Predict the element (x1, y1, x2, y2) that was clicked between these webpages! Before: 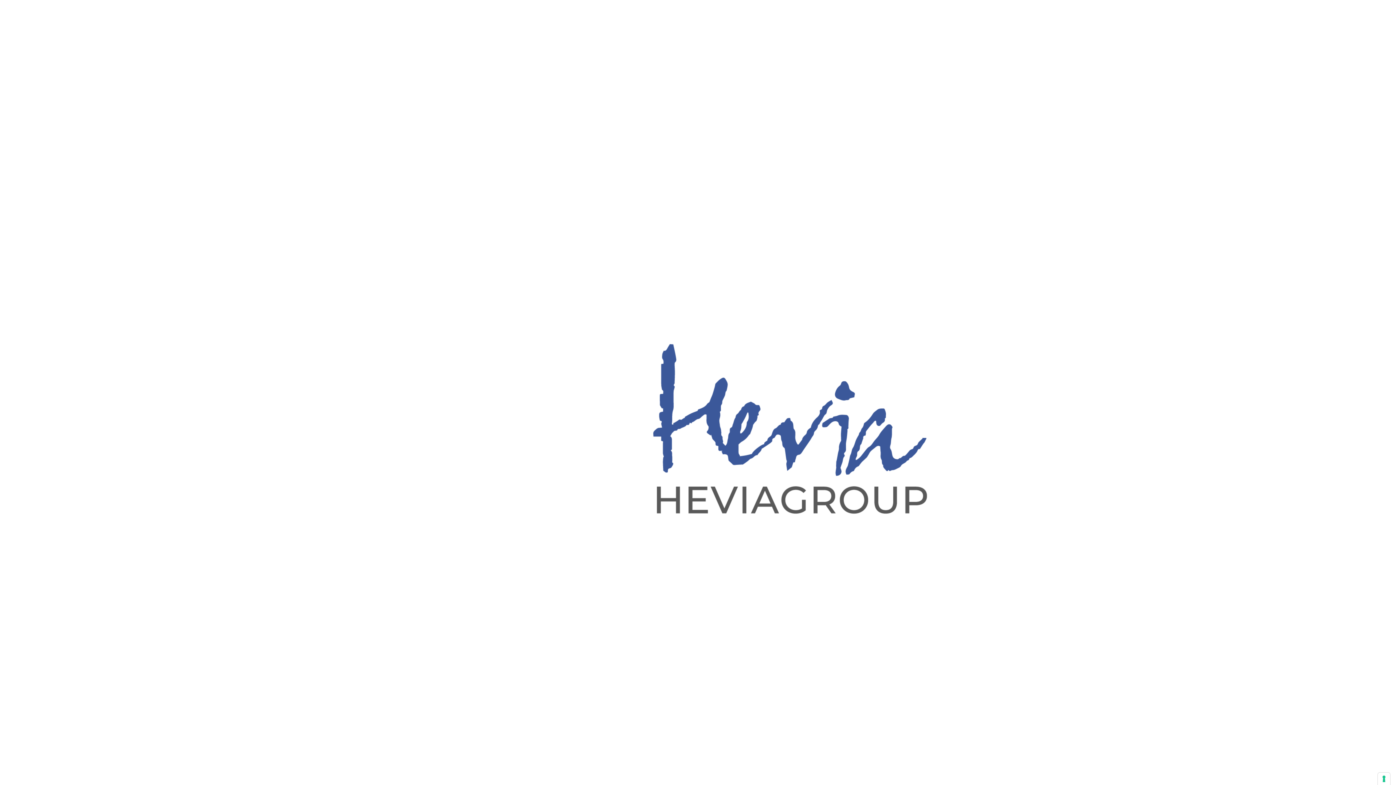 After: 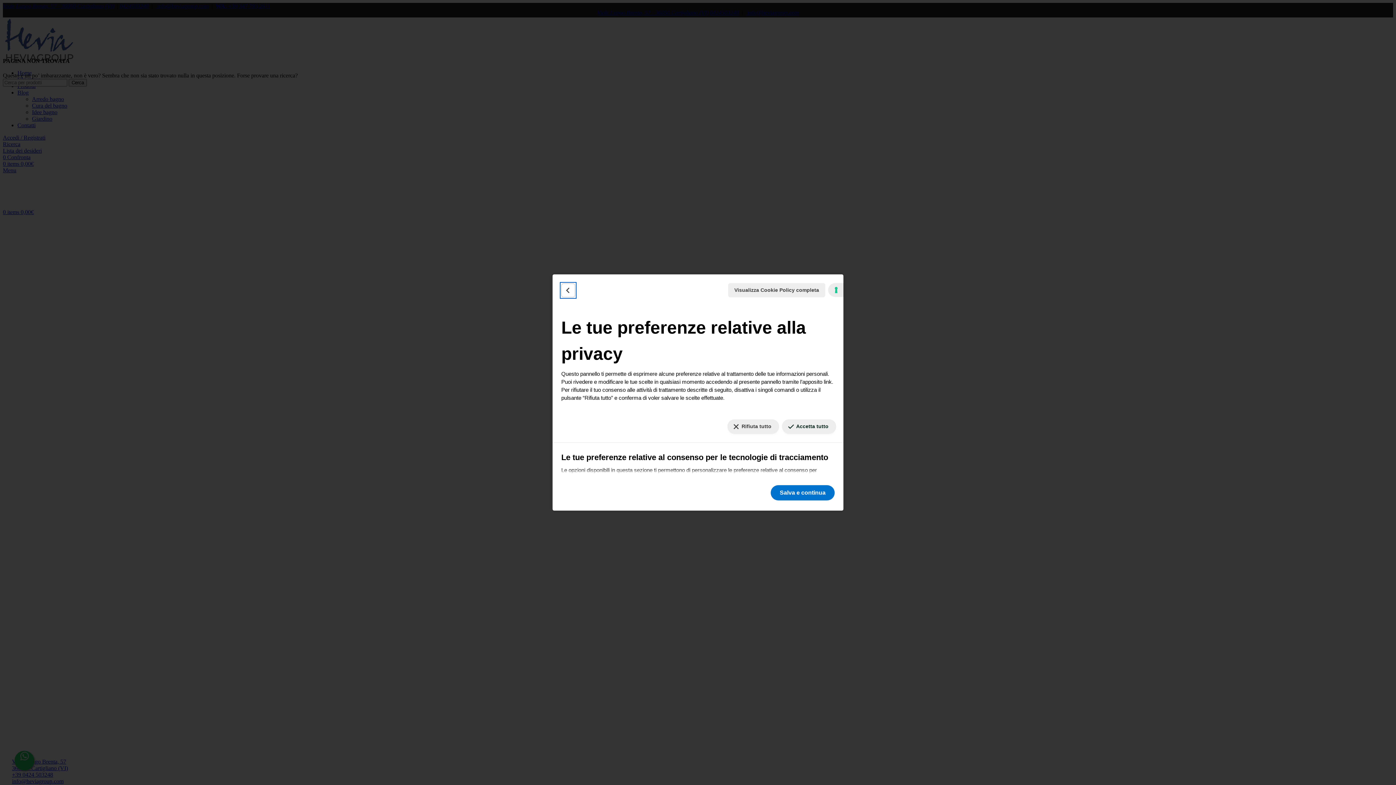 Action: bbox: (1378, 773, 1390, 785) label: Le tue preferenze relative al consenso per le tecnologie di tracciamento